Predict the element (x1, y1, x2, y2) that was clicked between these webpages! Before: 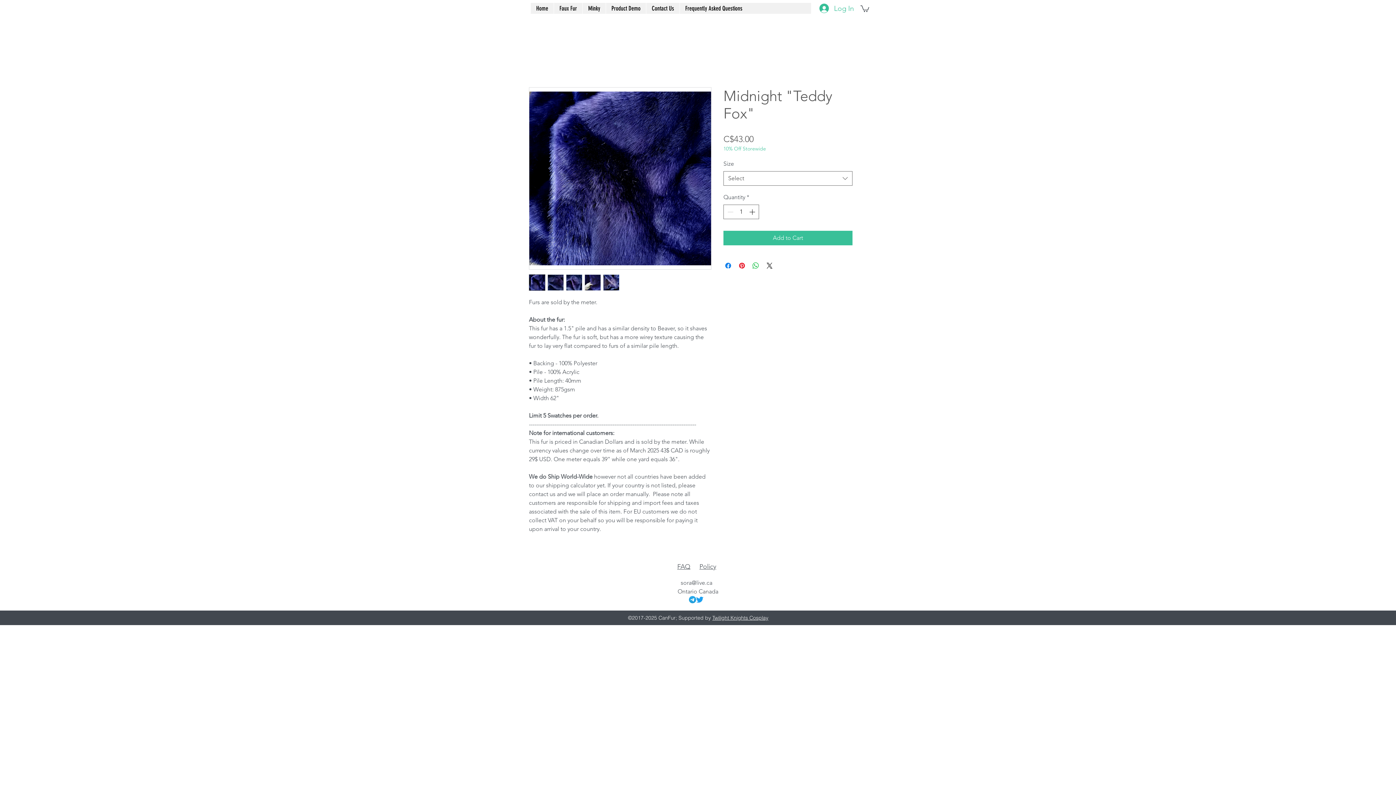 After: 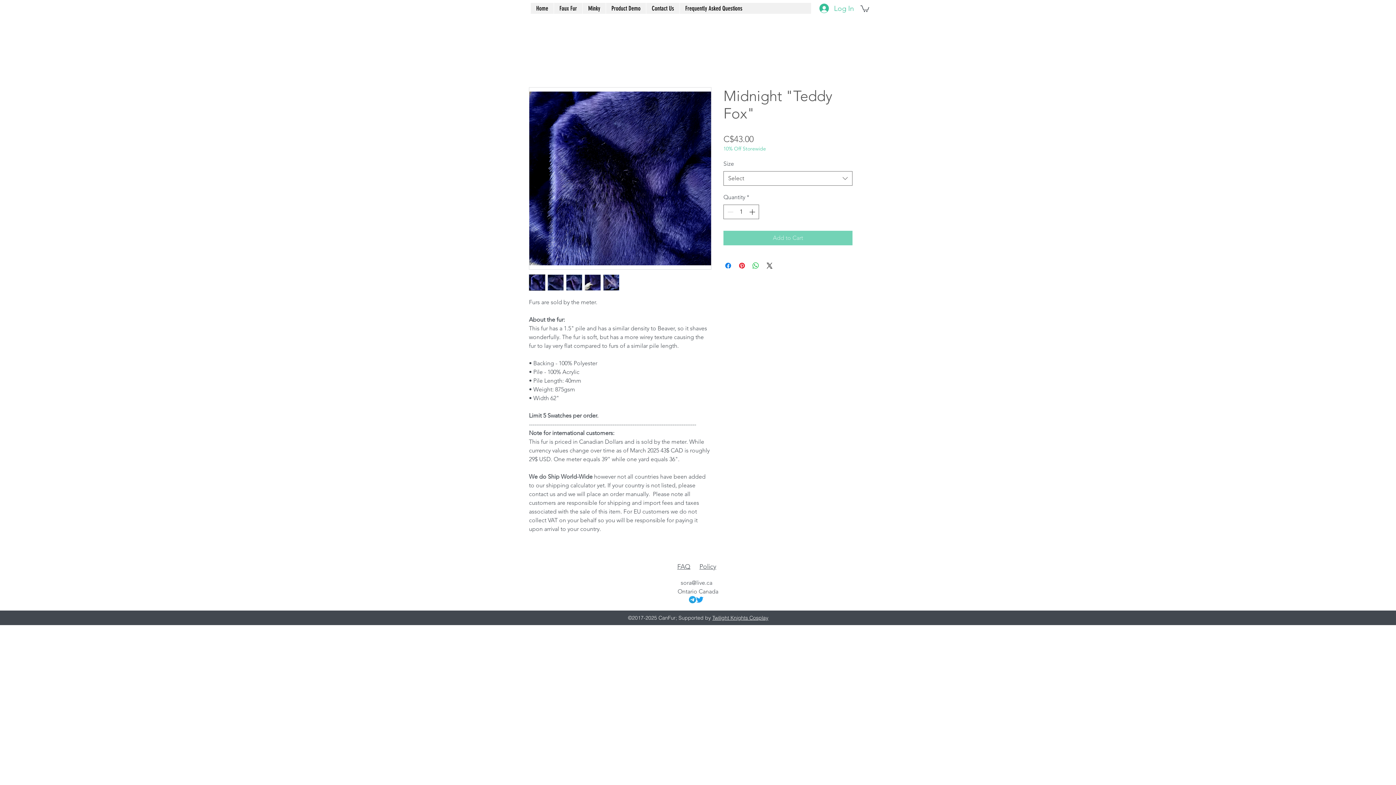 Action: bbox: (723, 230, 852, 245) label: Add to Cart